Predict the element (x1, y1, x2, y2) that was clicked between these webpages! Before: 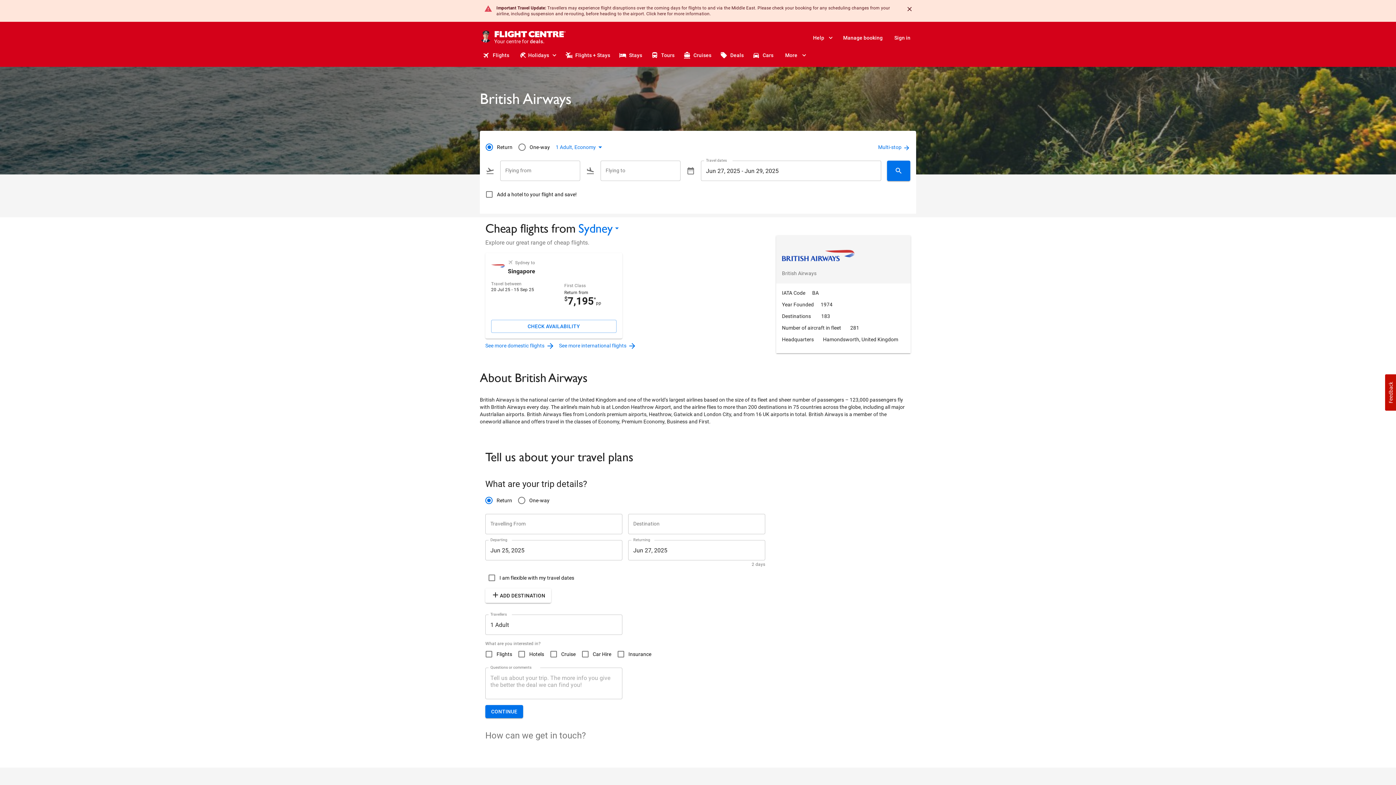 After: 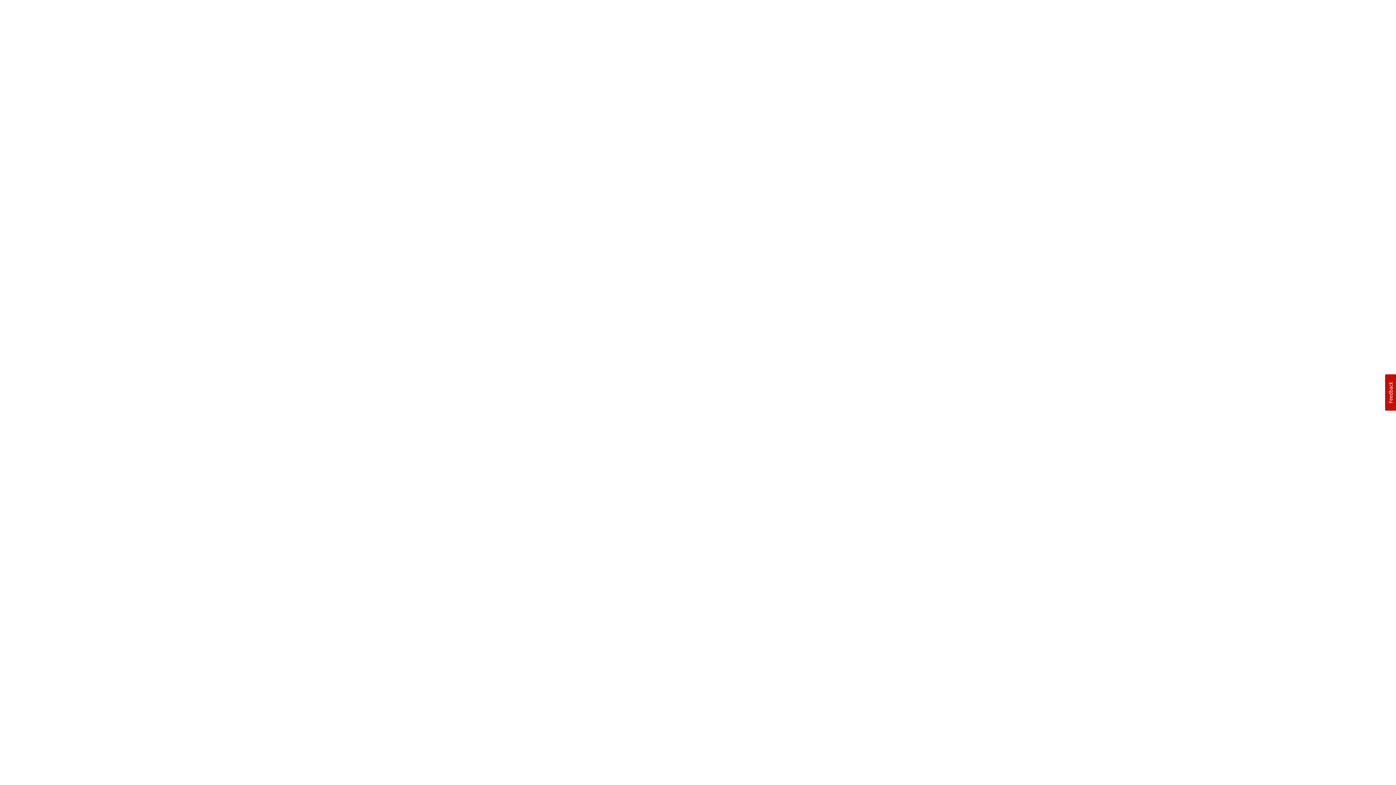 Action: label: Help bbox: (807, 30, 837, 45)